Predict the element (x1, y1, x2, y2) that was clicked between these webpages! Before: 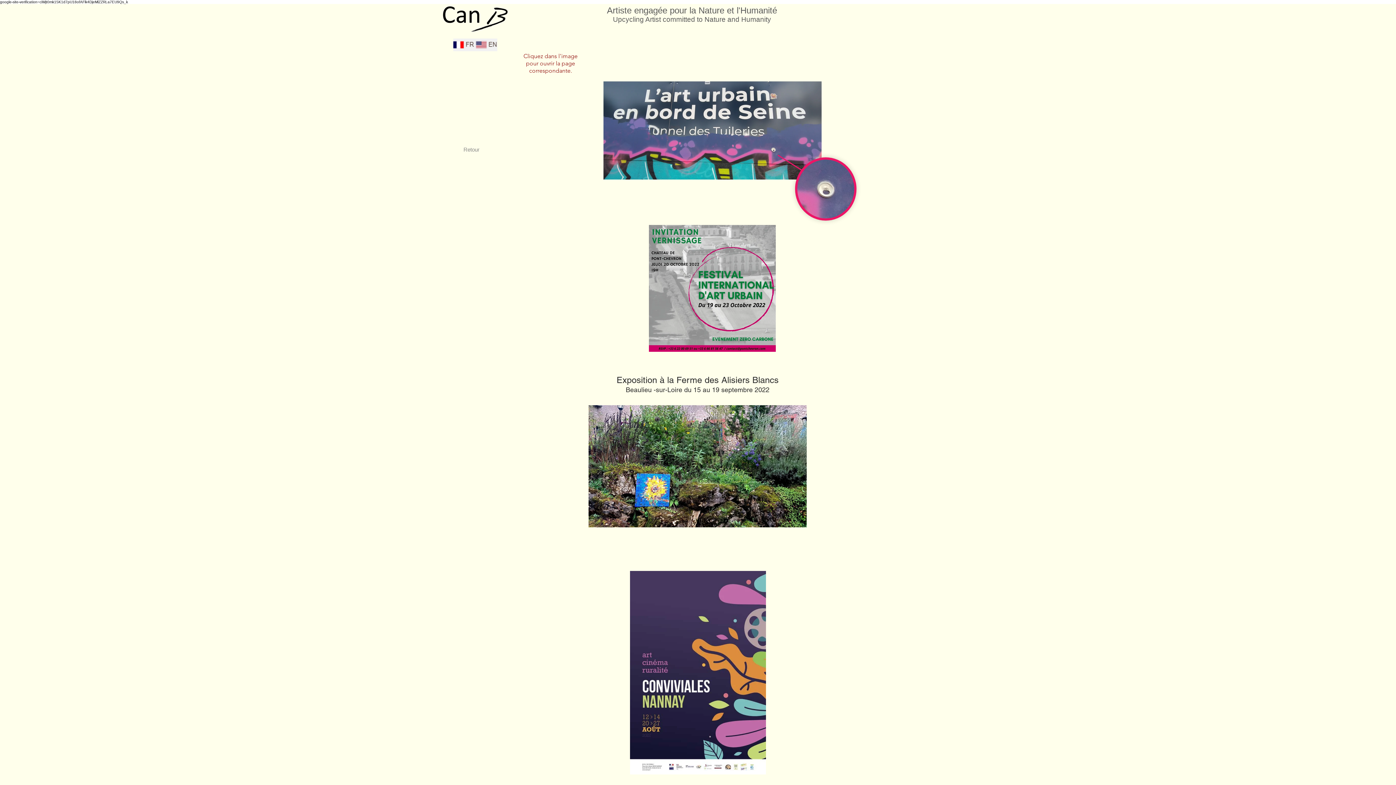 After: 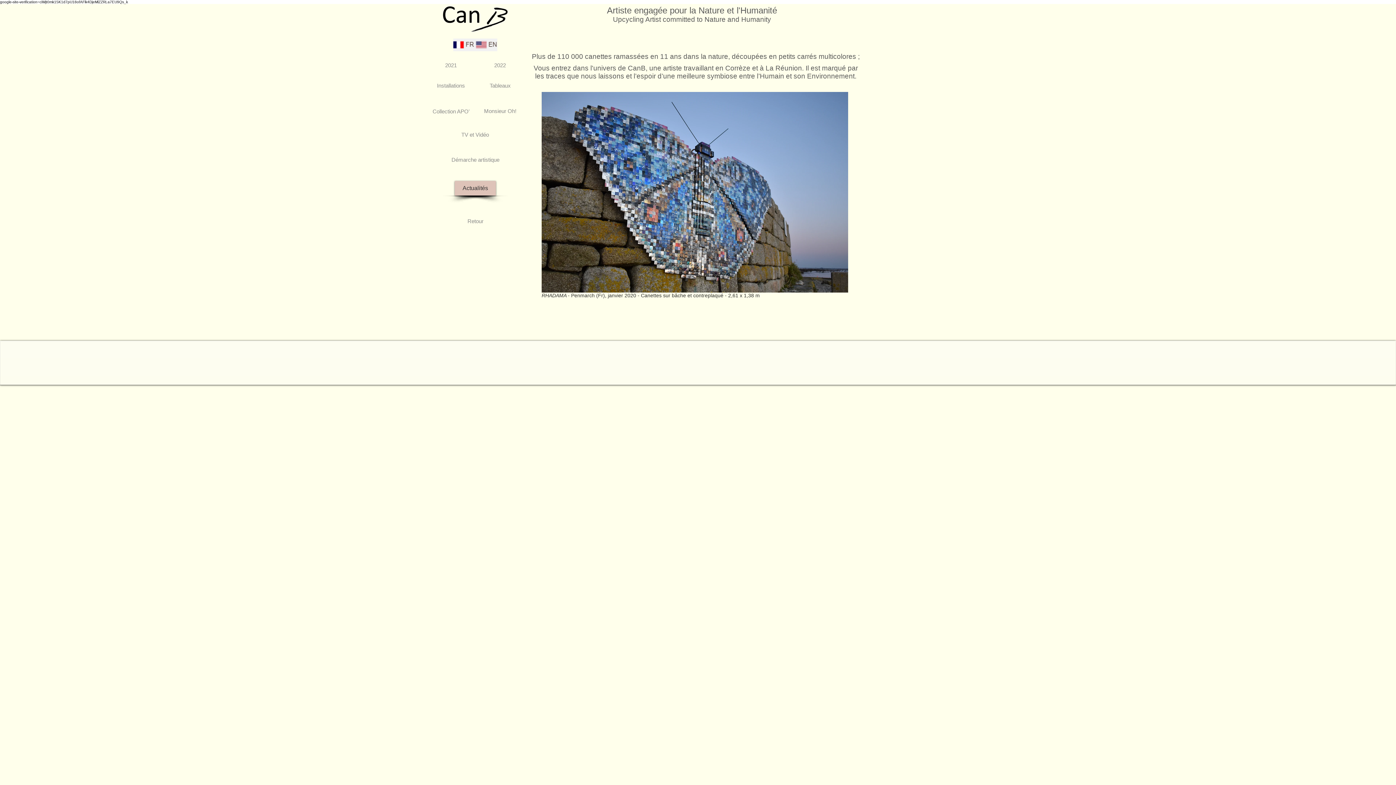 Action: bbox: (453, 38, 475, 51)